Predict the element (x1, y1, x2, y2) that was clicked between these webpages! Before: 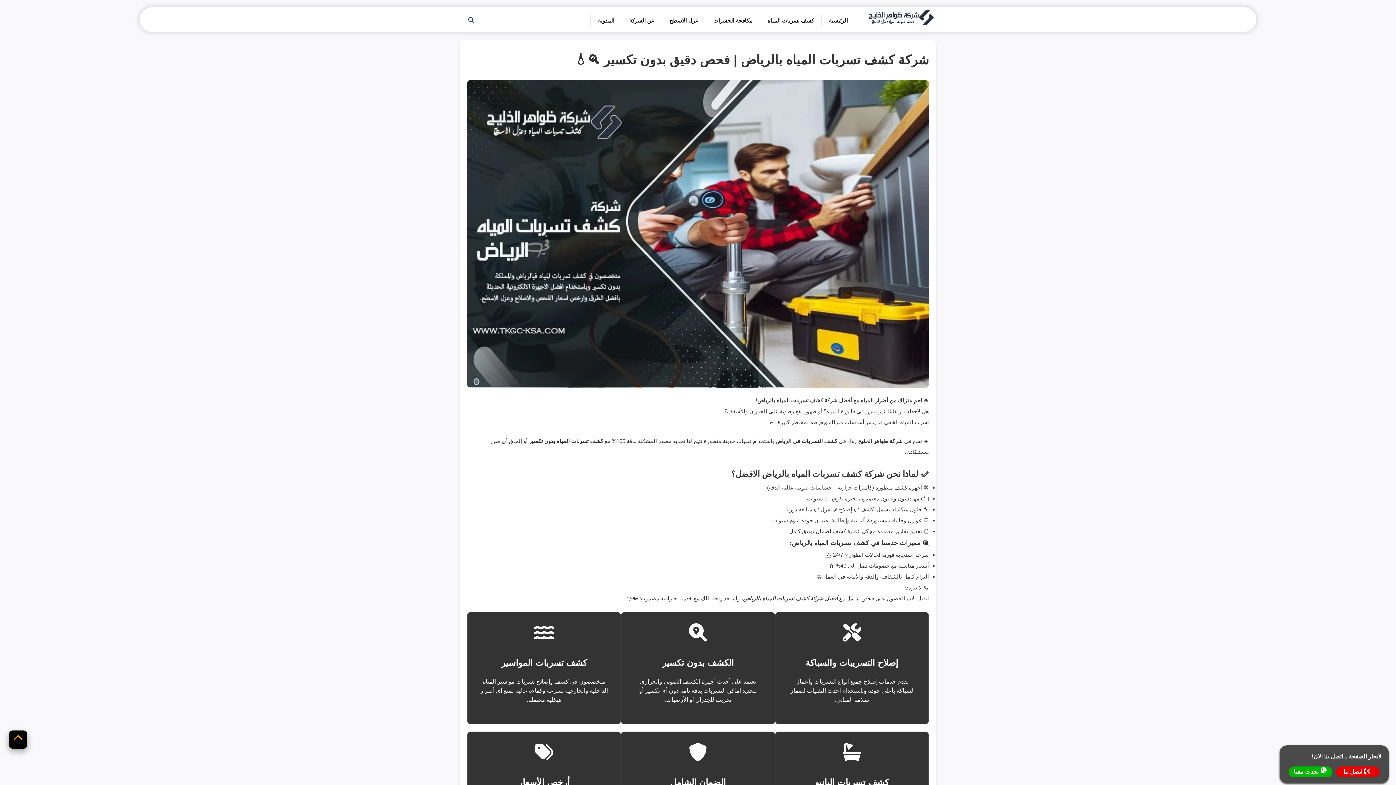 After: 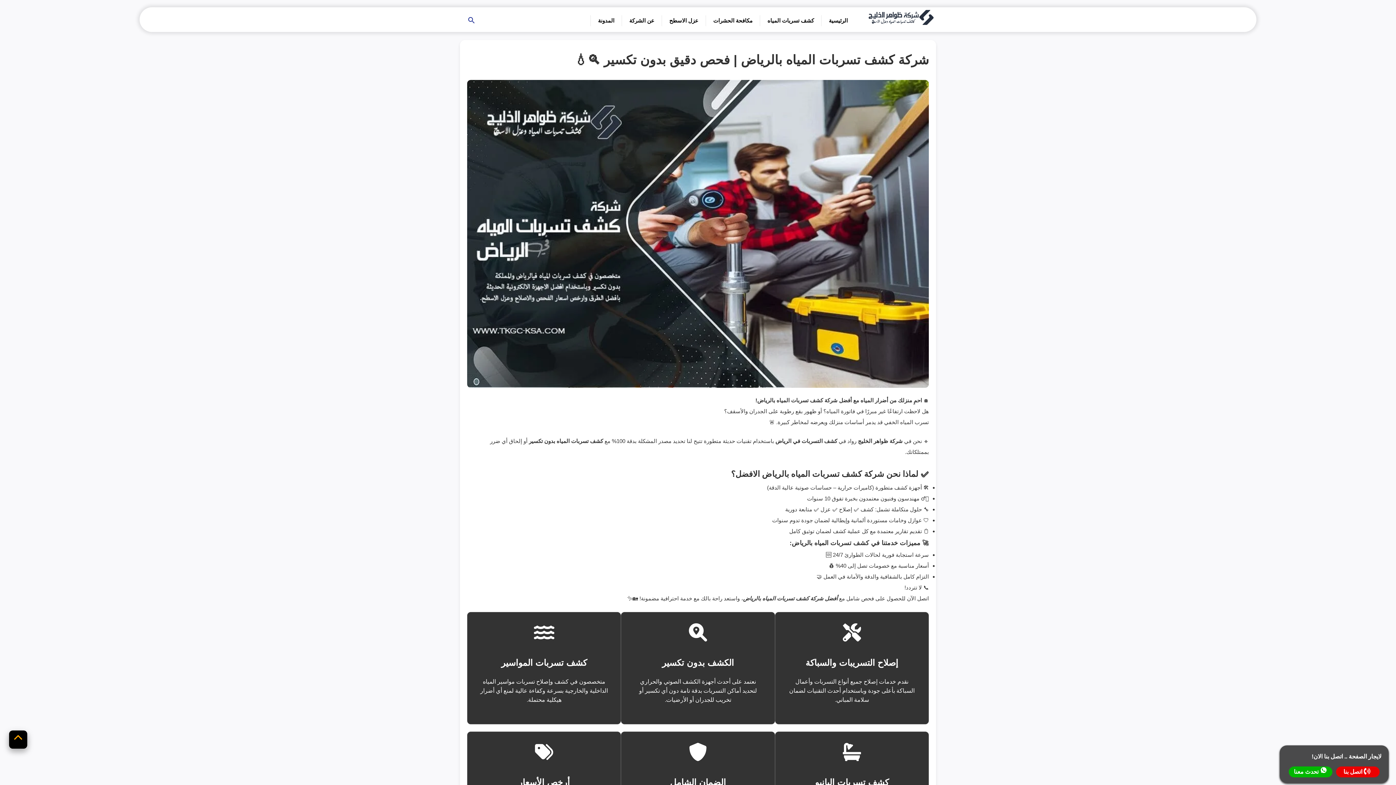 Action: label: الرئيسية bbox: (821, 15, 855, 26)